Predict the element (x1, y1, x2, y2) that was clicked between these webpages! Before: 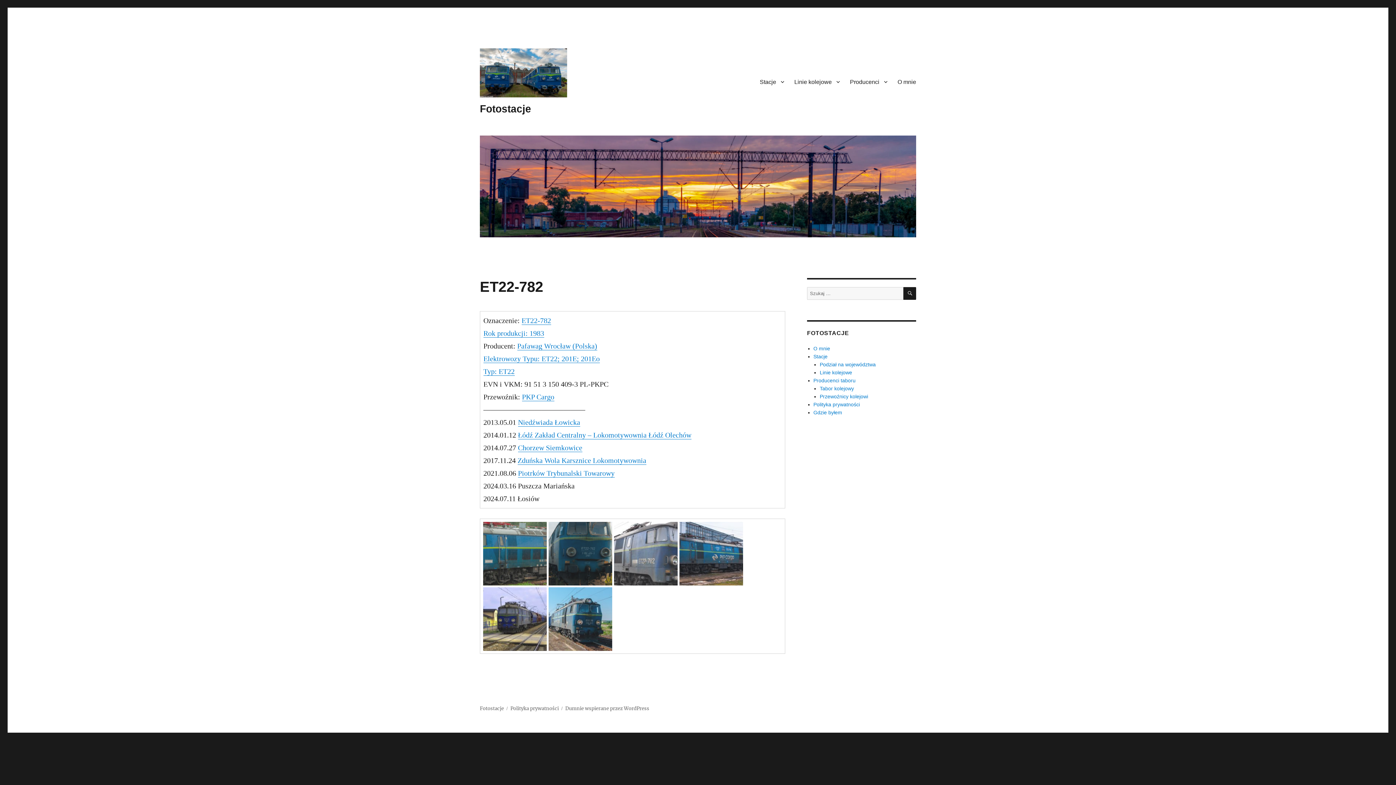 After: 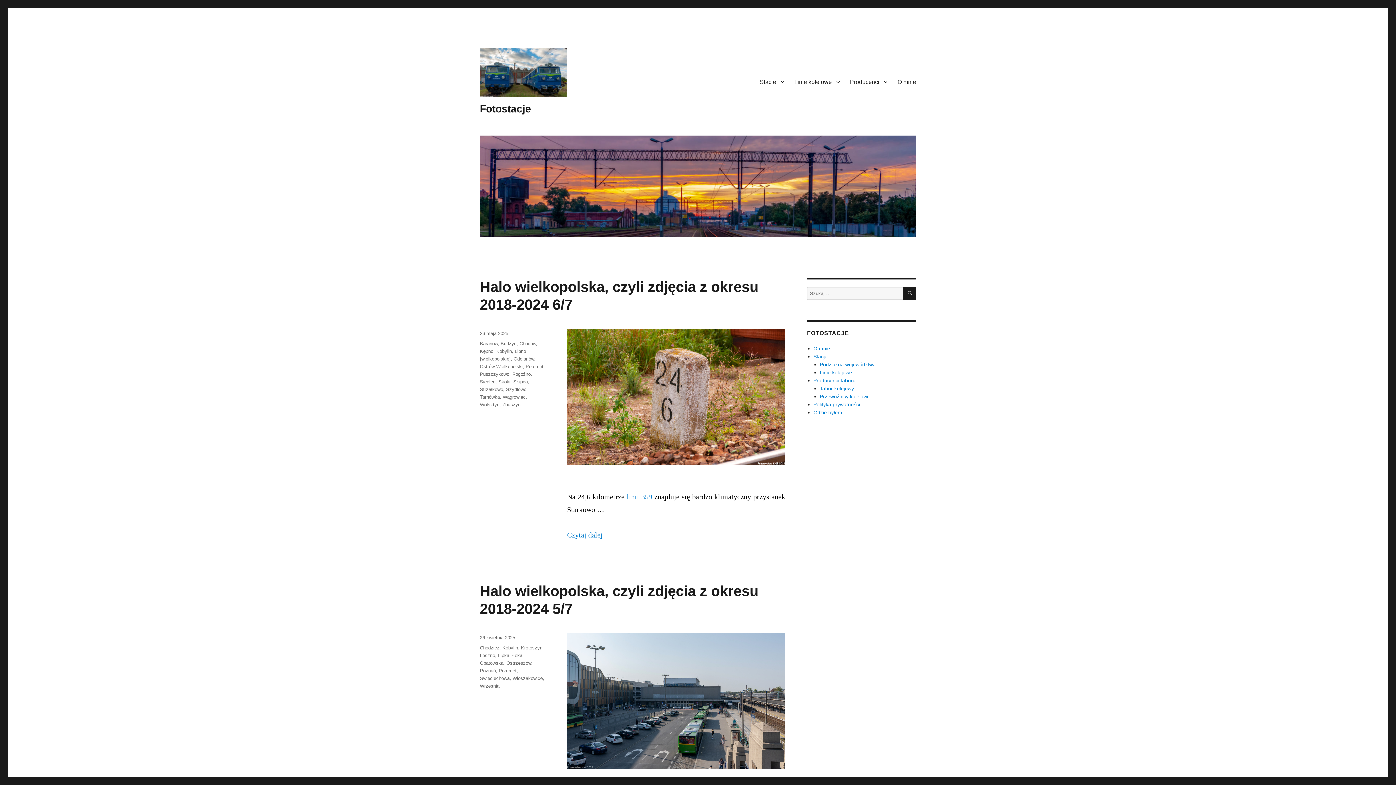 Action: bbox: (480, 705, 504, 712) label: Fotostacje